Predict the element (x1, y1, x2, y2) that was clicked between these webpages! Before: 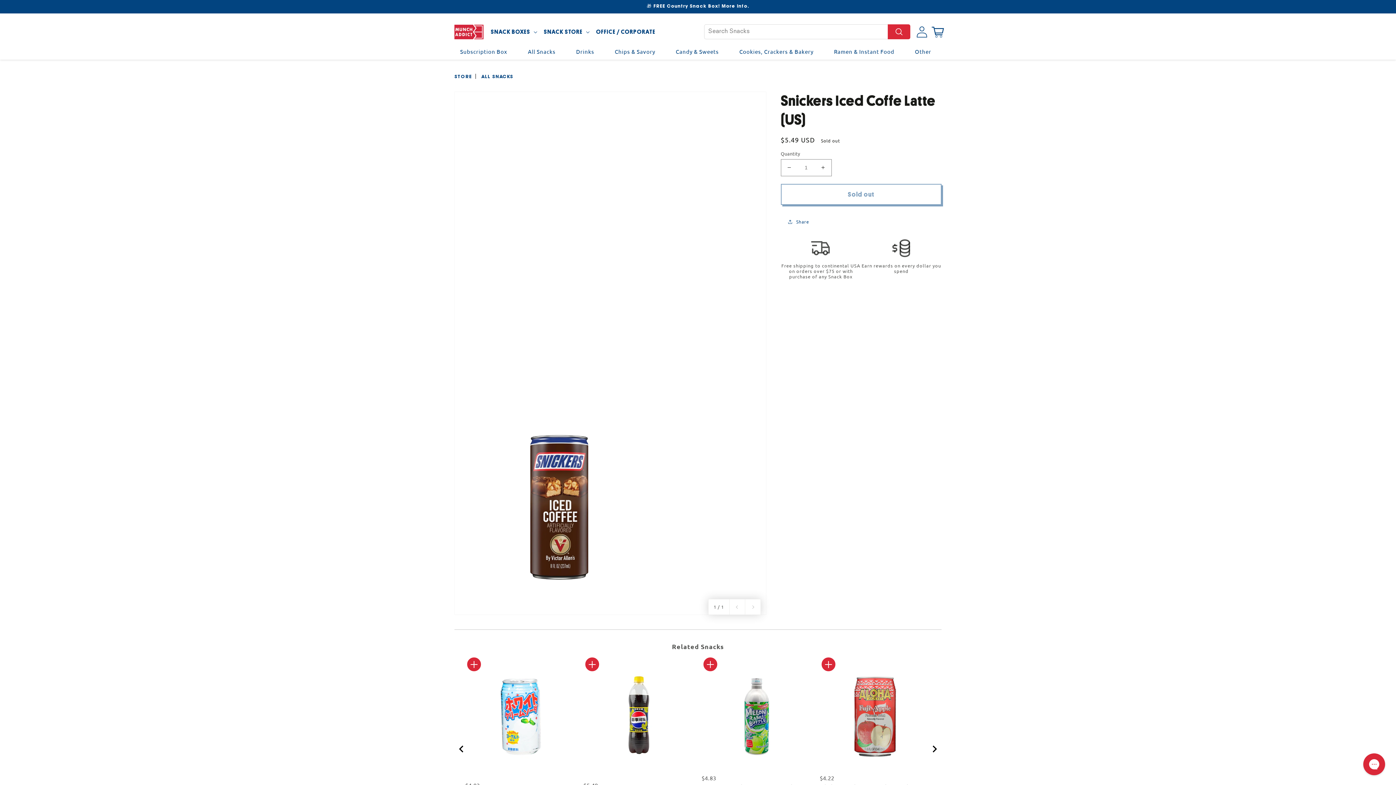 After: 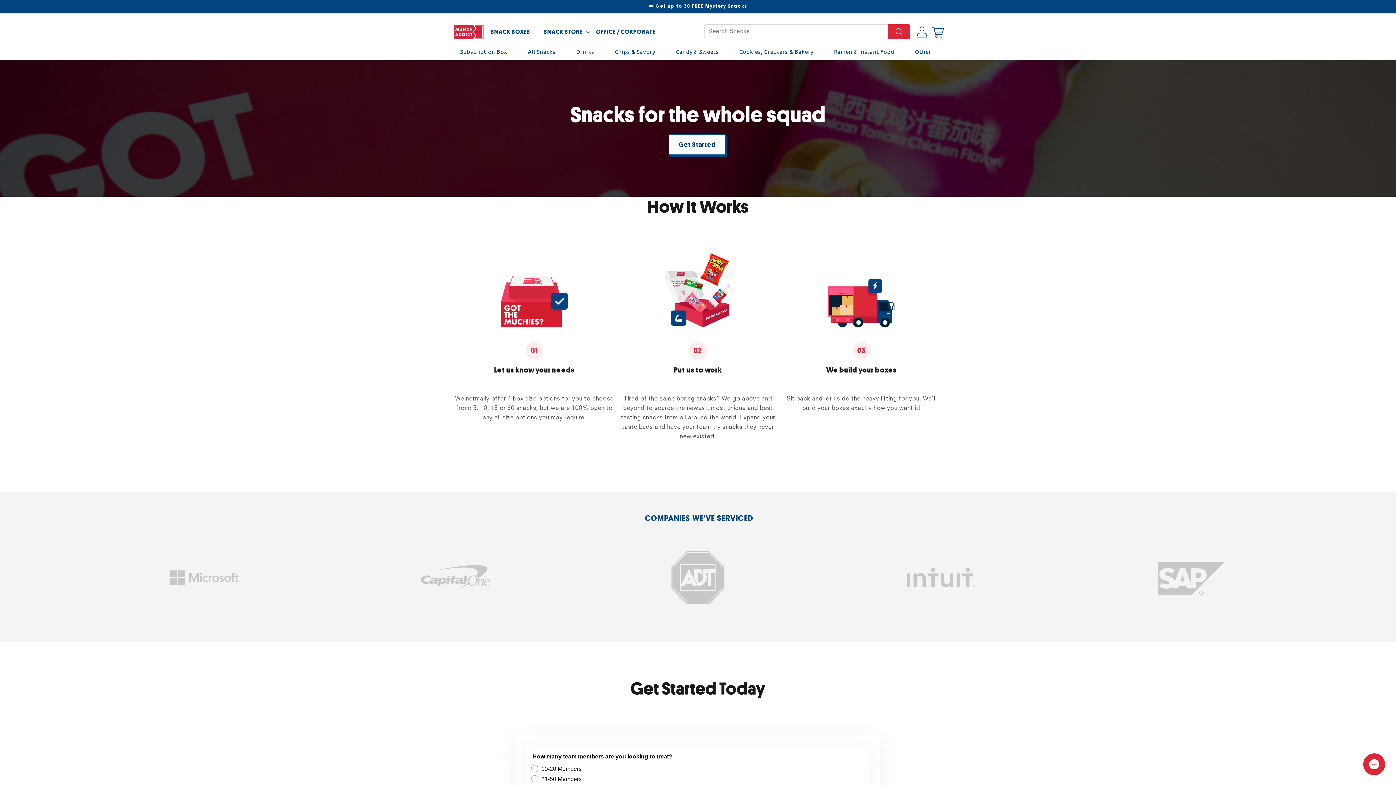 Action: bbox: (592, 24, 659, 39) label: OFFICE / CORPORATE